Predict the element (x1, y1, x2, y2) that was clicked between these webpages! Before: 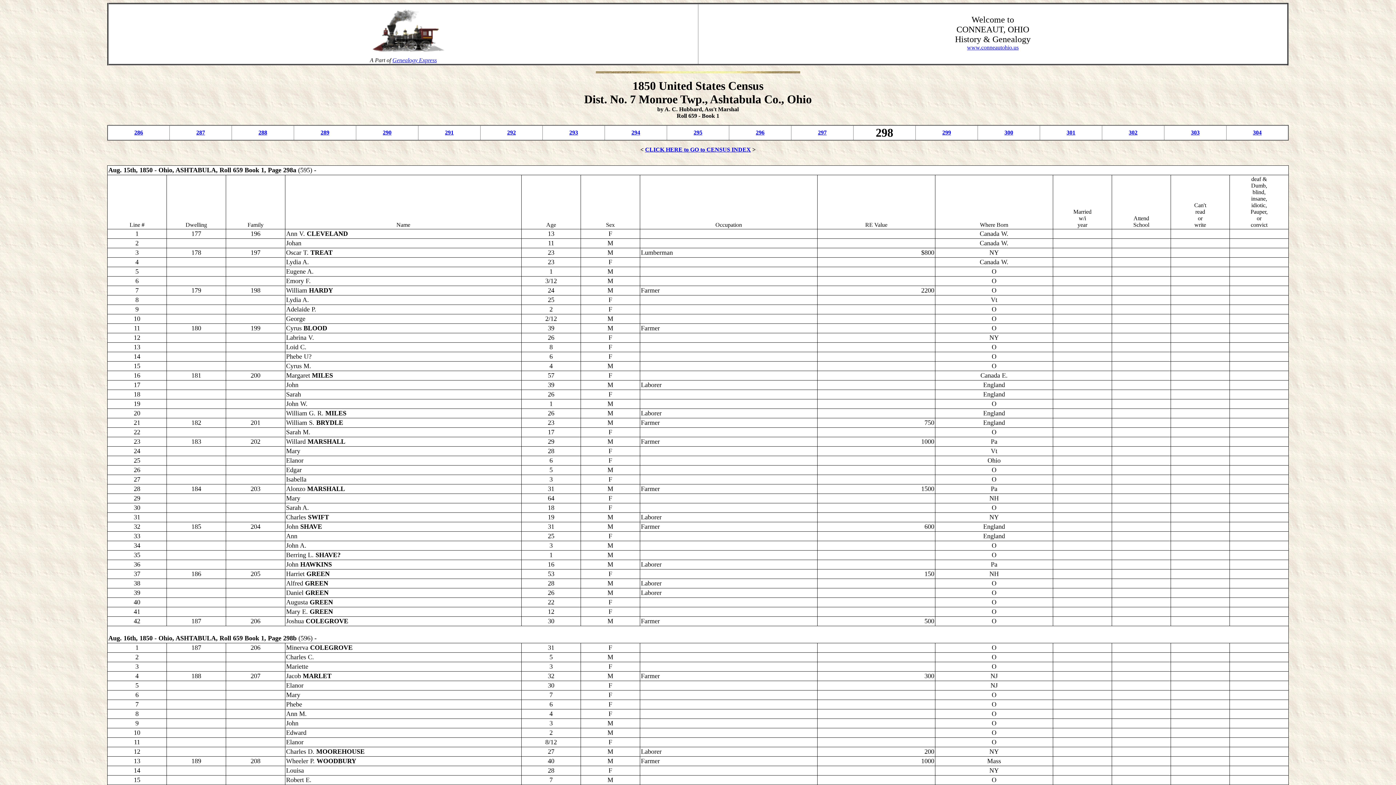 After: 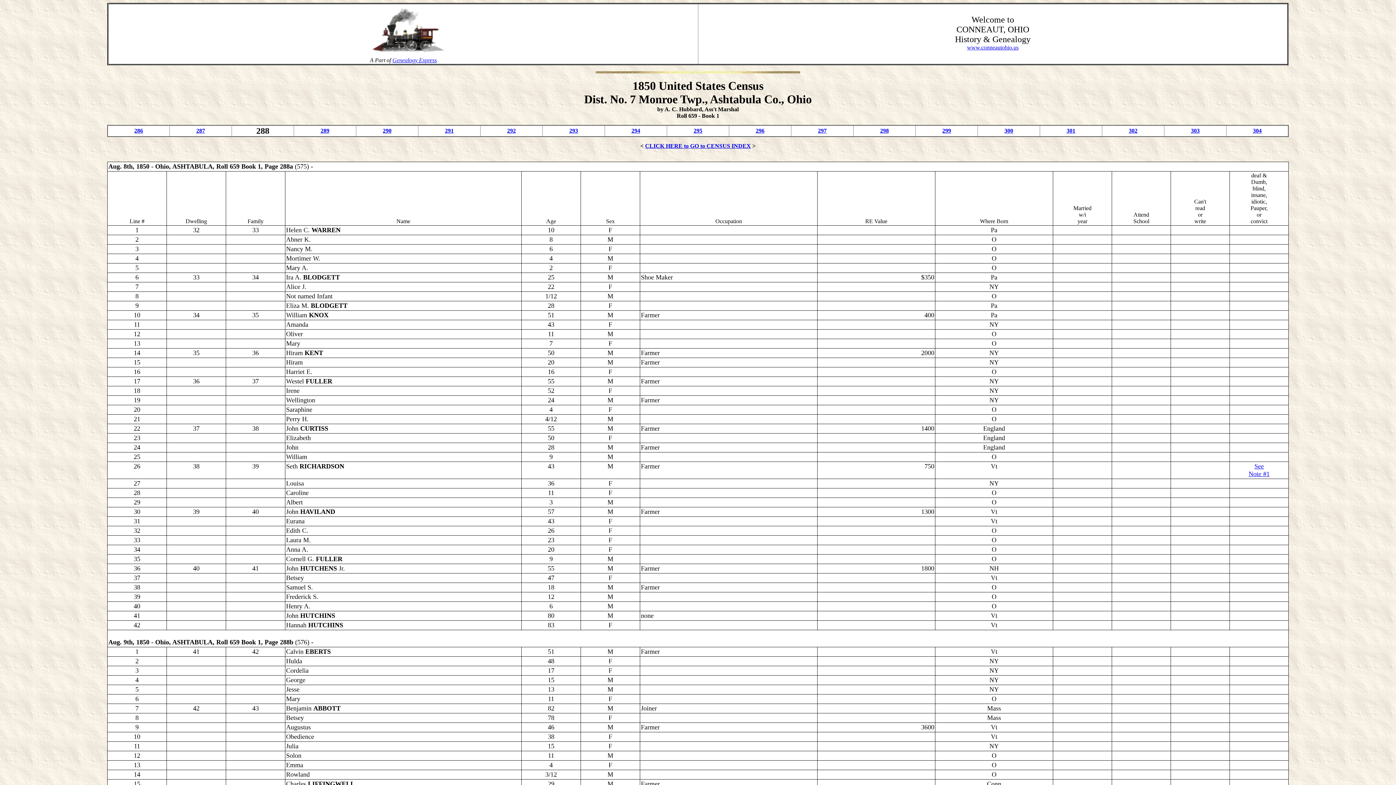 Action: bbox: (258, 129, 267, 135) label: 288